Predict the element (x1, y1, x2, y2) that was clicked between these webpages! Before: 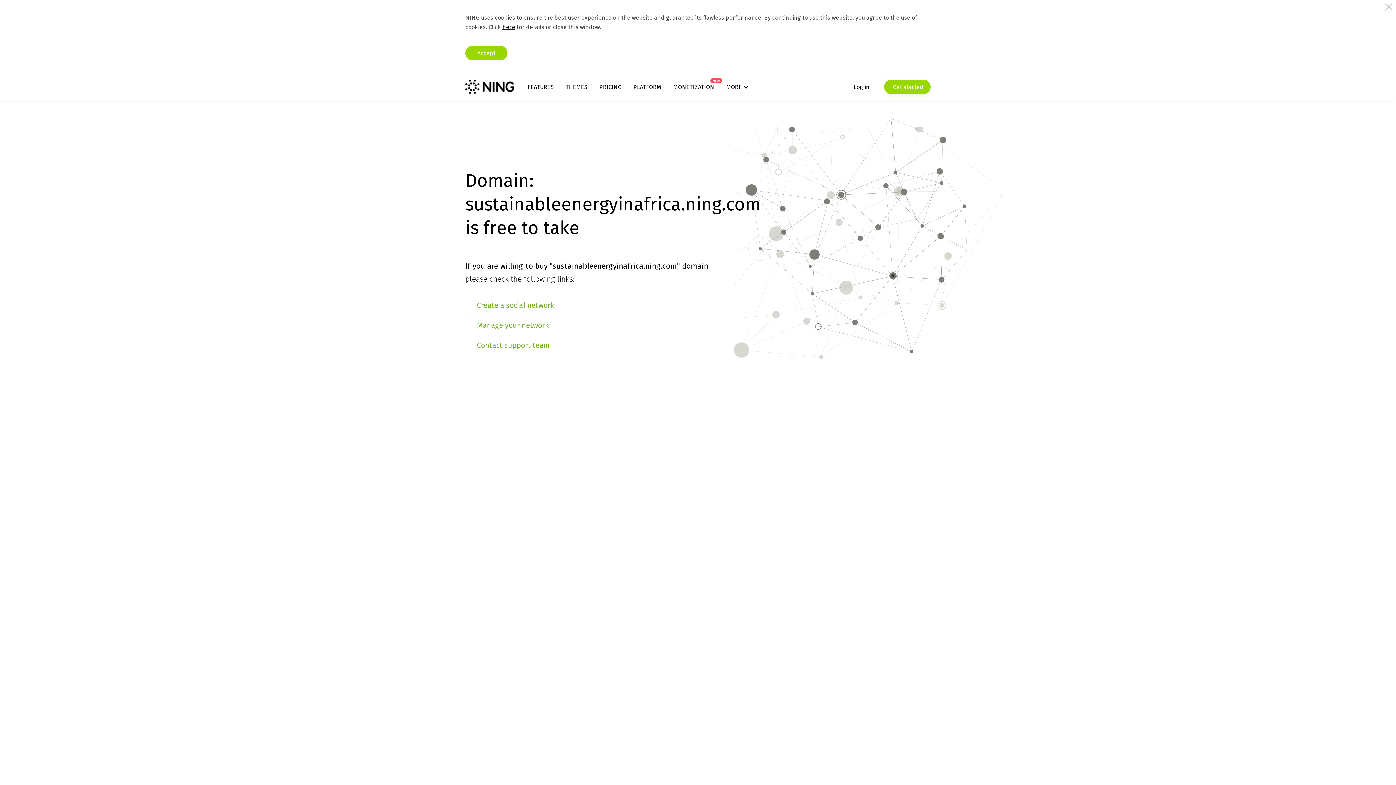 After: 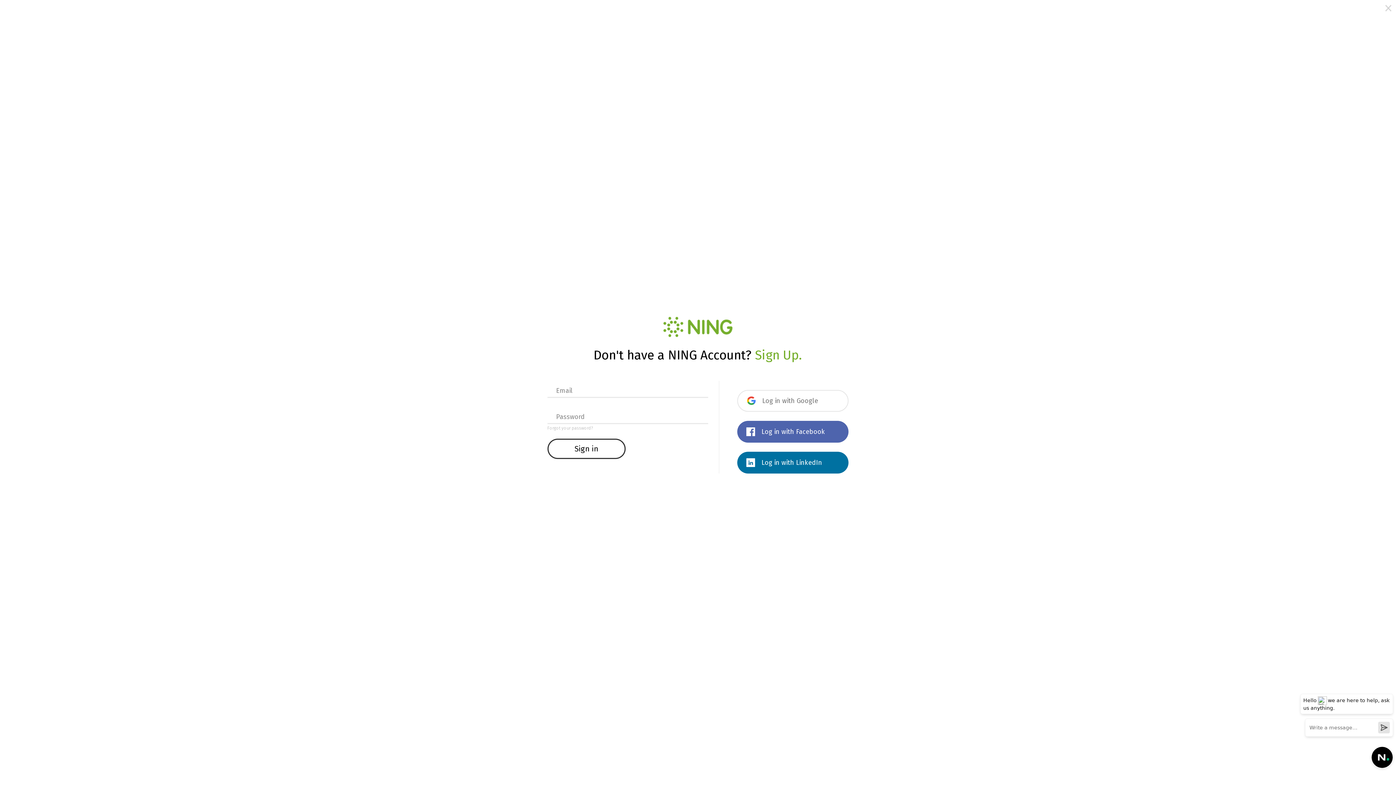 Action: bbox: (477, 321, 548, 329) label: Manage your network